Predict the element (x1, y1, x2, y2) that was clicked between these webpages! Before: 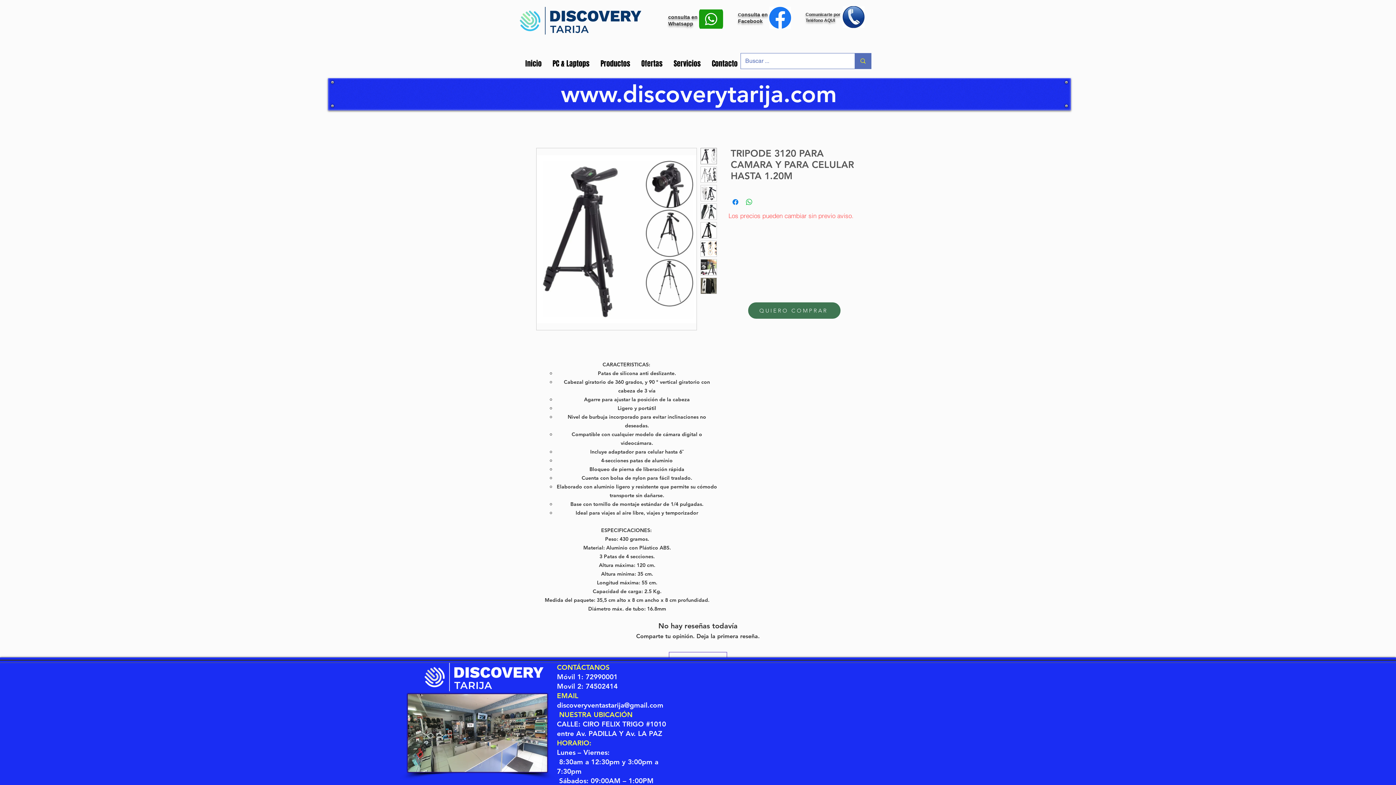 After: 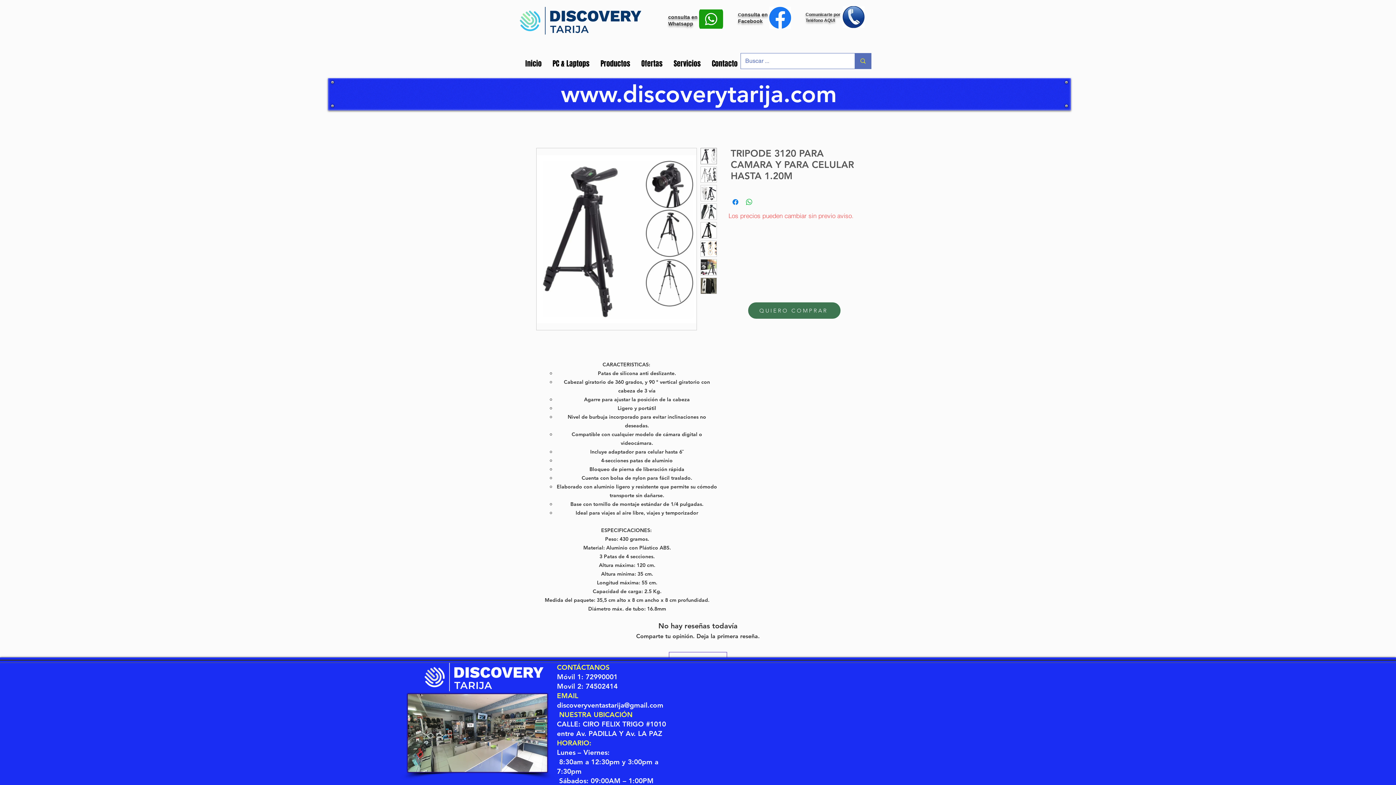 Action: bbox: (699, 9, 723, 28)